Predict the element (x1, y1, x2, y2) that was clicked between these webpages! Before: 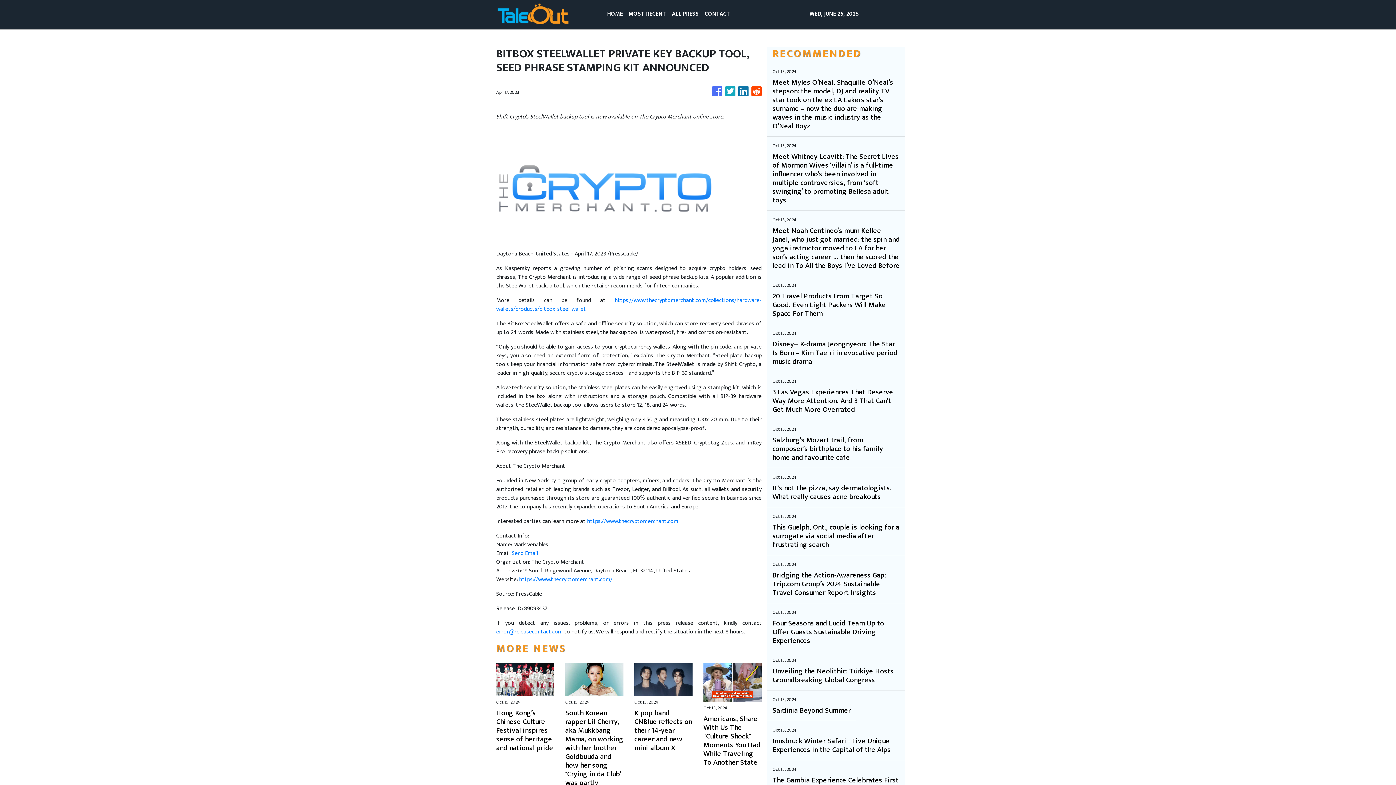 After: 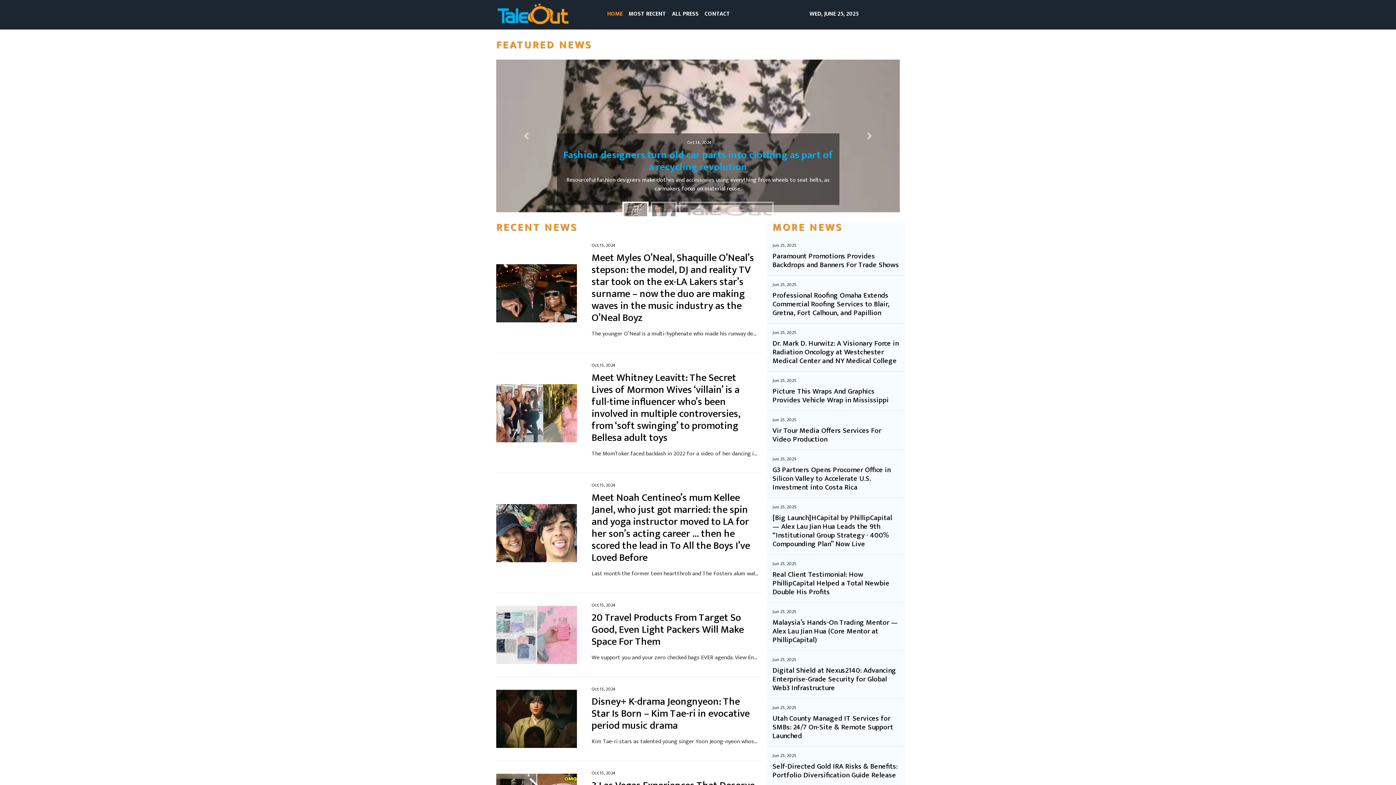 Action: bbox: (604, 6, 625, 22) label: HOME